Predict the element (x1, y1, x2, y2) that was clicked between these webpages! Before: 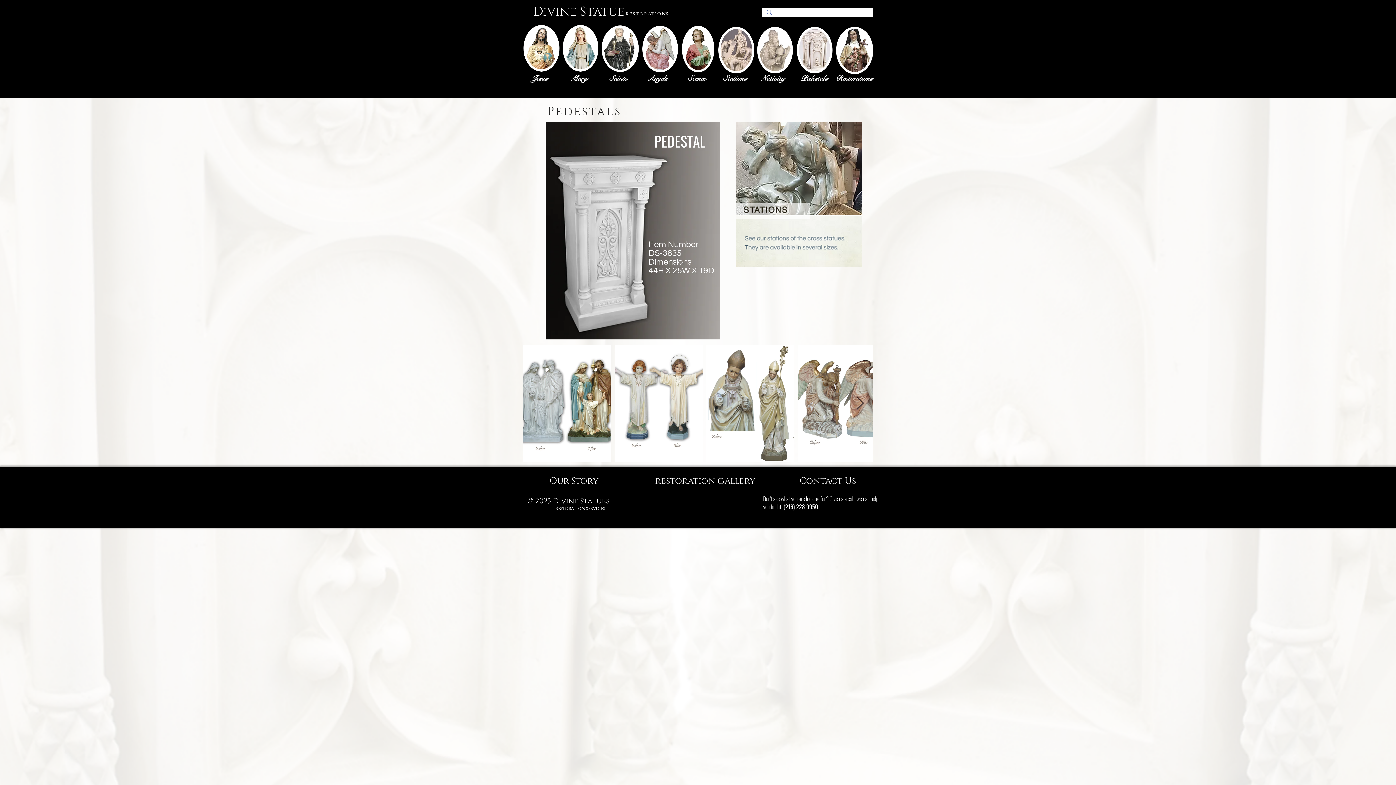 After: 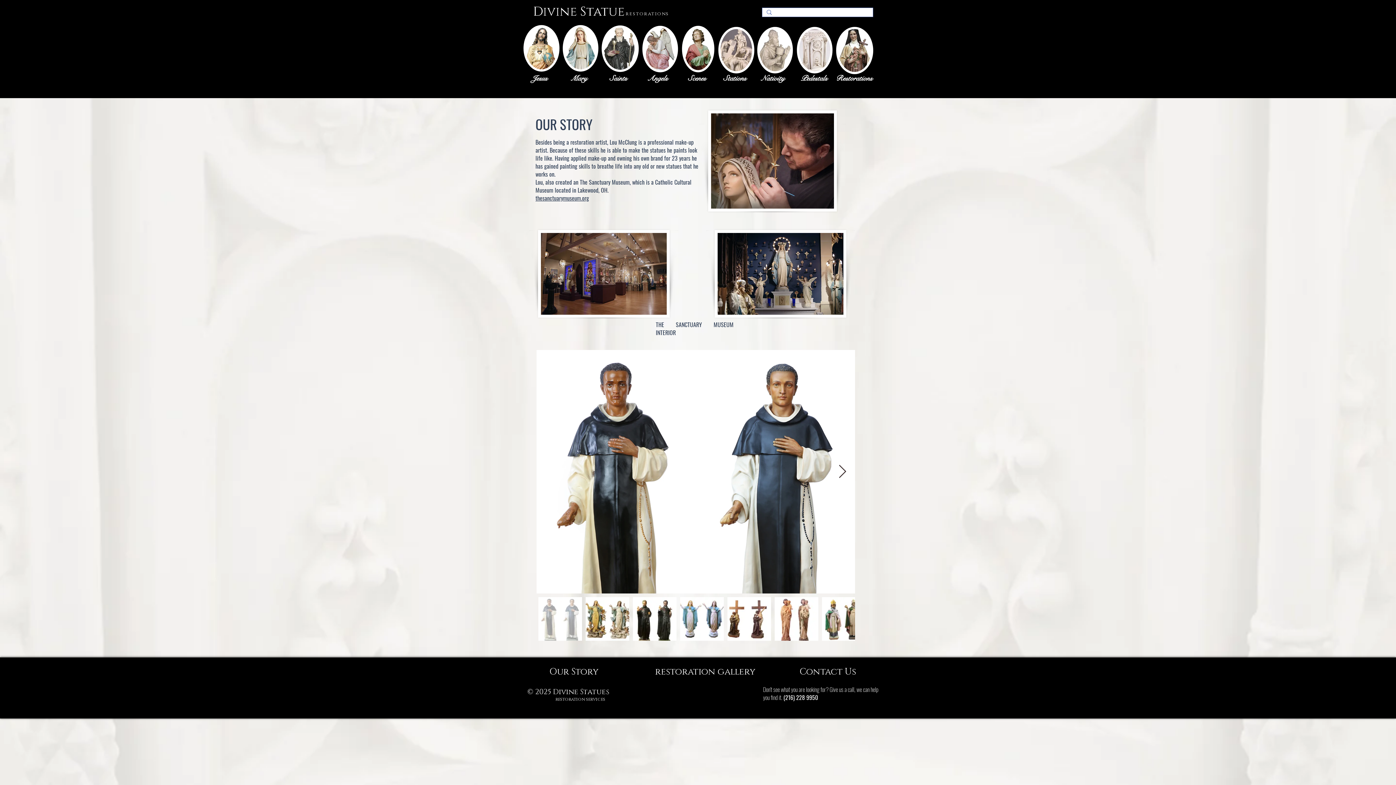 Action: bbox: (537, 467, 610, 495) label: Our Story